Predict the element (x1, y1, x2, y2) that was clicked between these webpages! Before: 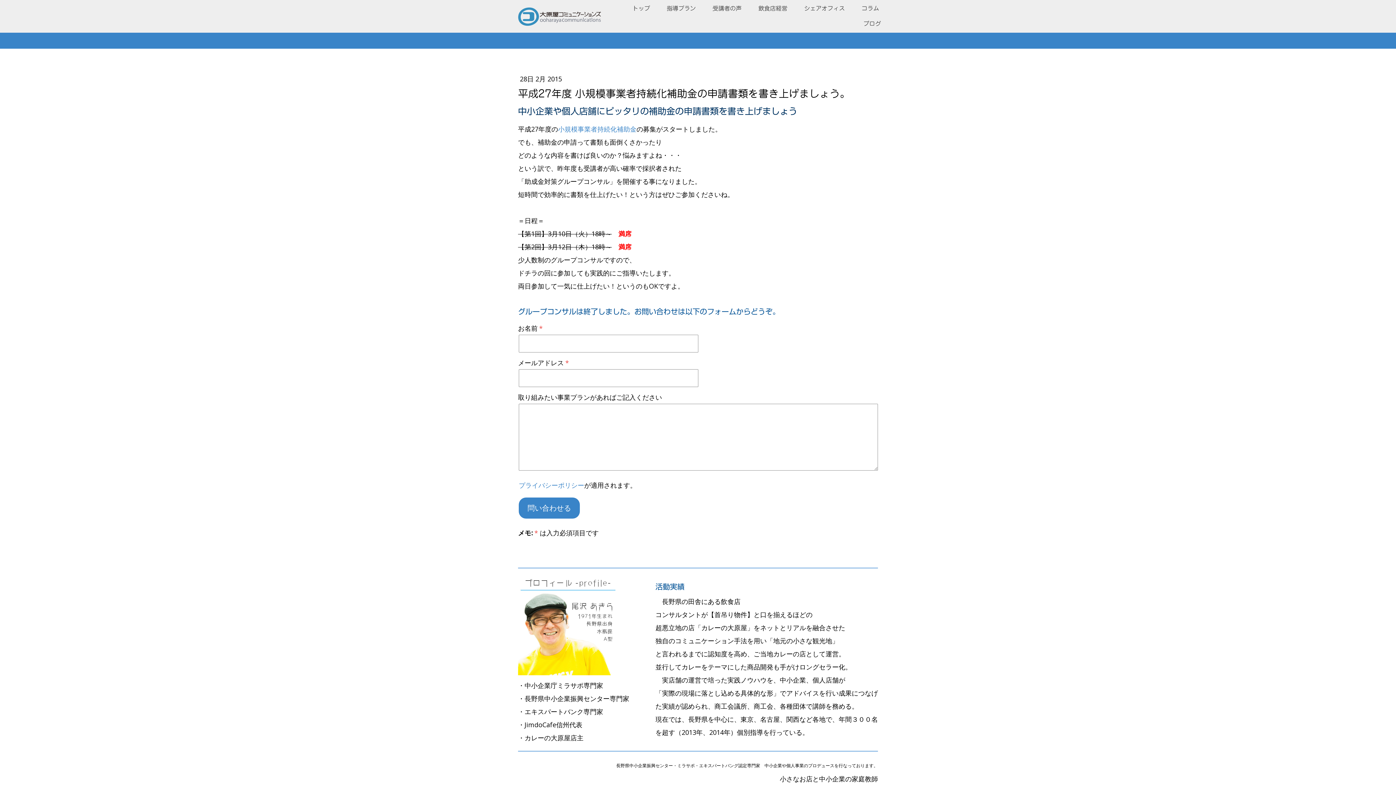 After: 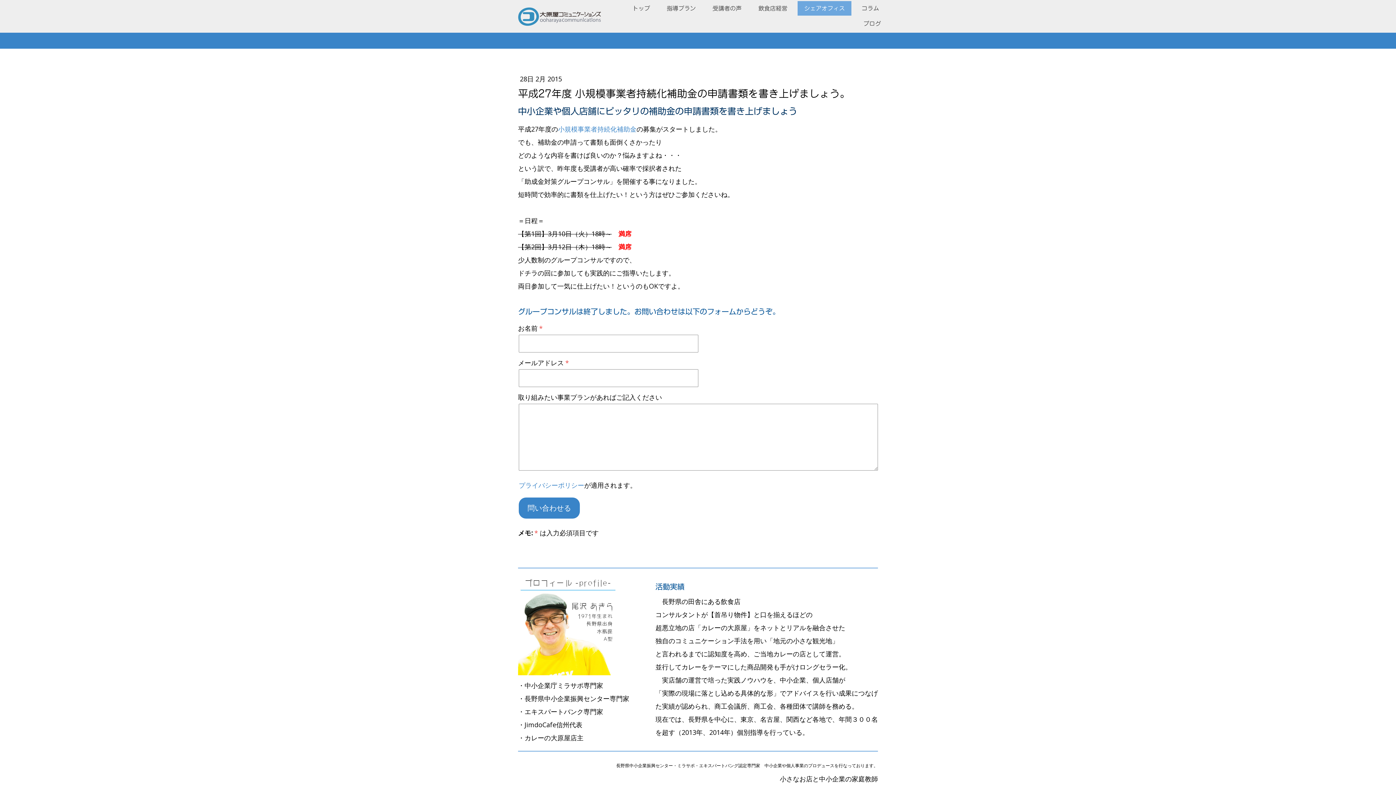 Action: bbox: (797, 1, 851, 16) label: シェアオフィス